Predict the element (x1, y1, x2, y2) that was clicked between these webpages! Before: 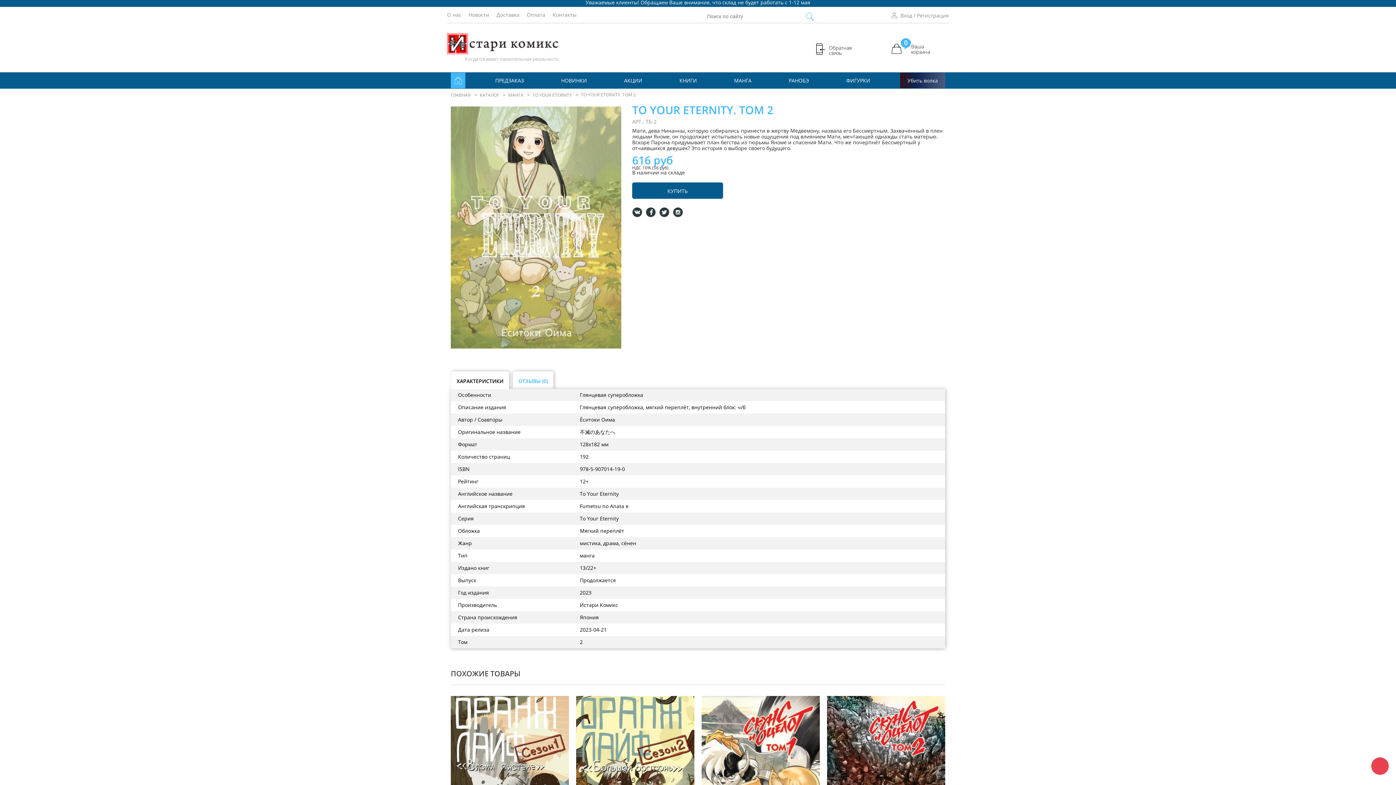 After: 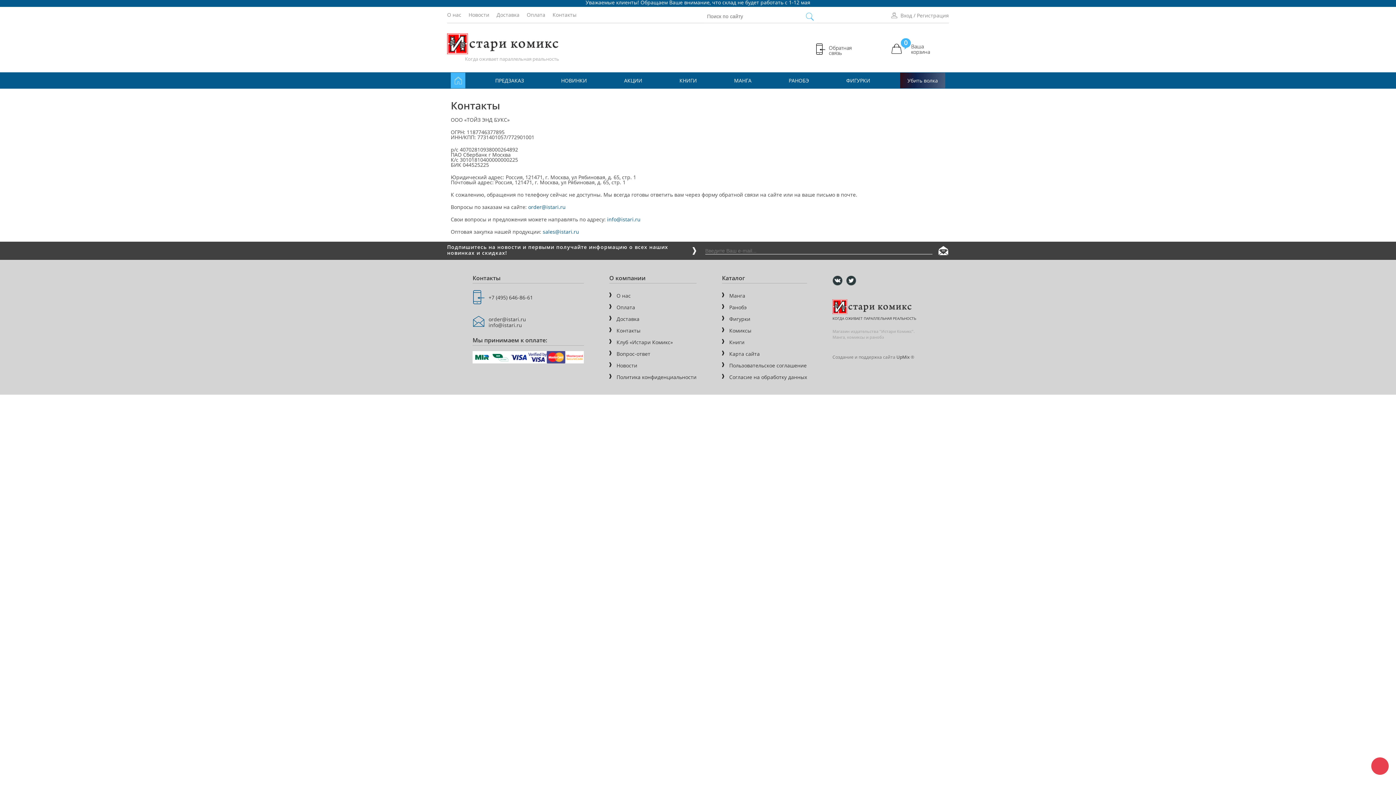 Action: label: Контакты bbox: (552, 11, 576, 18)